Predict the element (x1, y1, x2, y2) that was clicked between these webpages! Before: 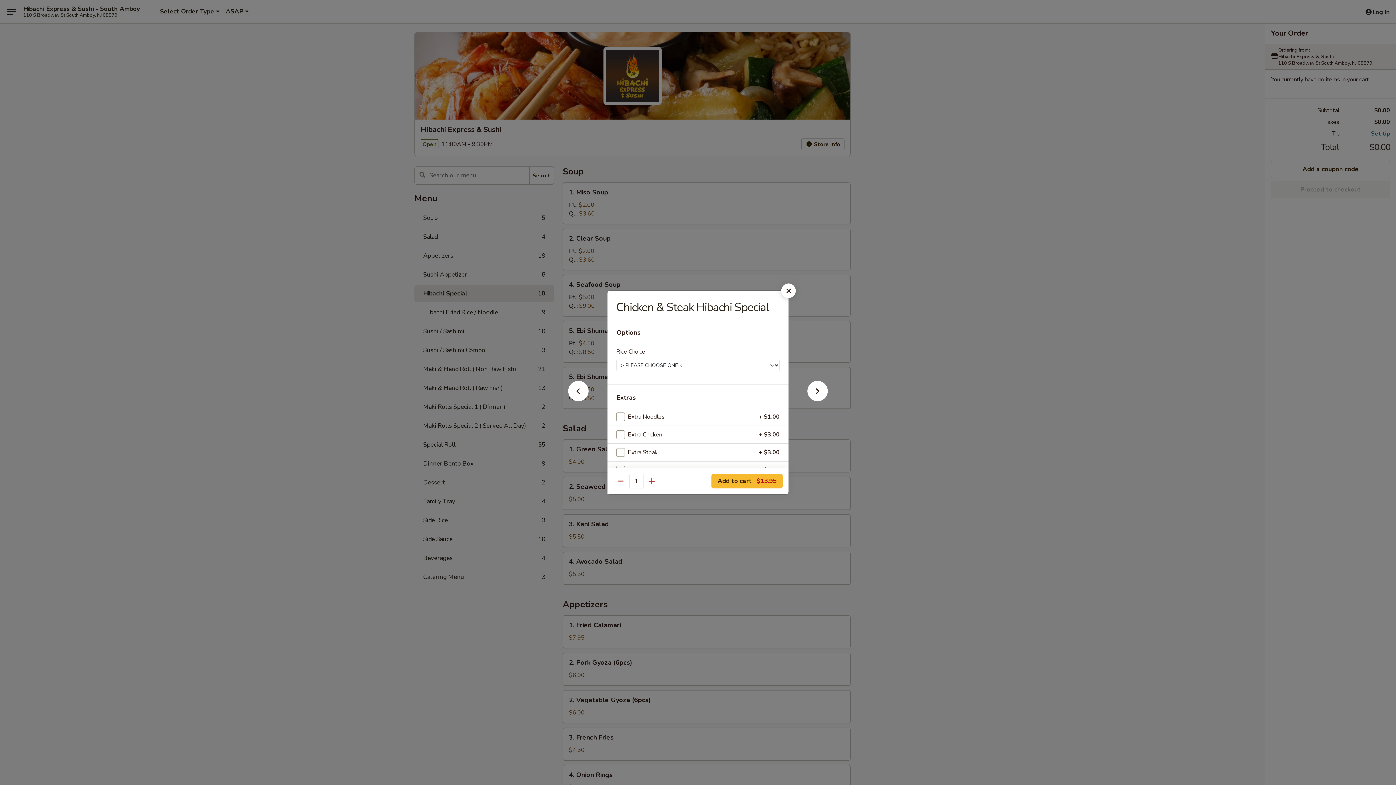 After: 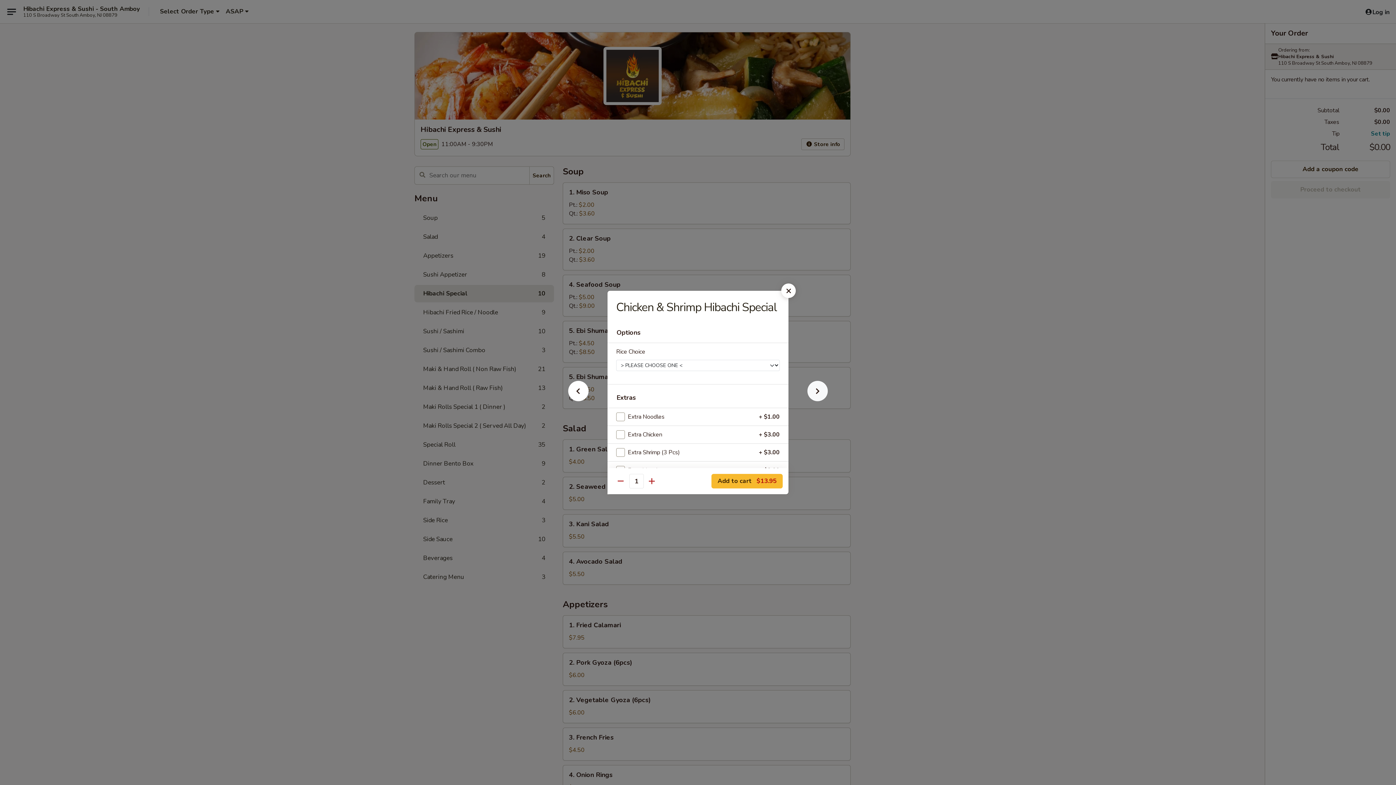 Action: bbox: (796, 392, 839, 405)